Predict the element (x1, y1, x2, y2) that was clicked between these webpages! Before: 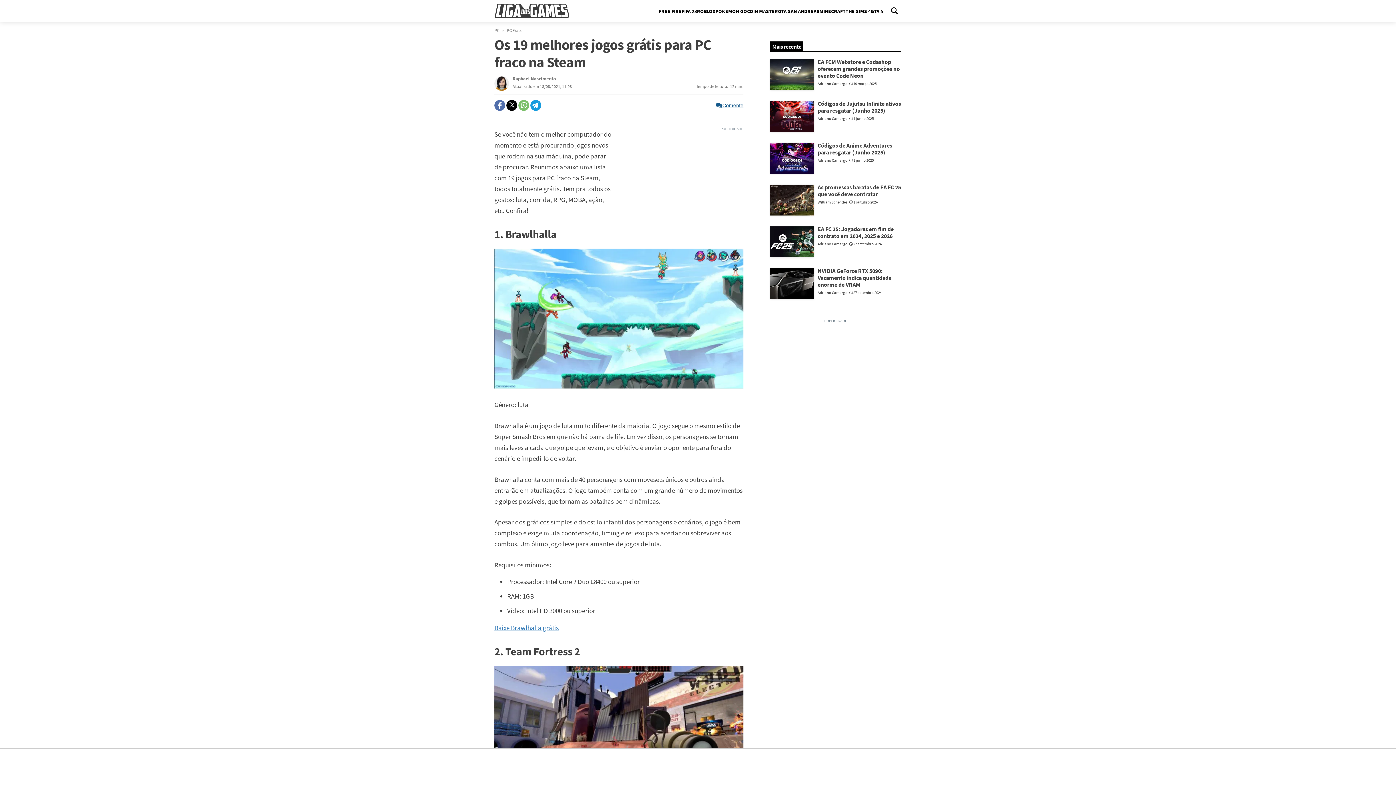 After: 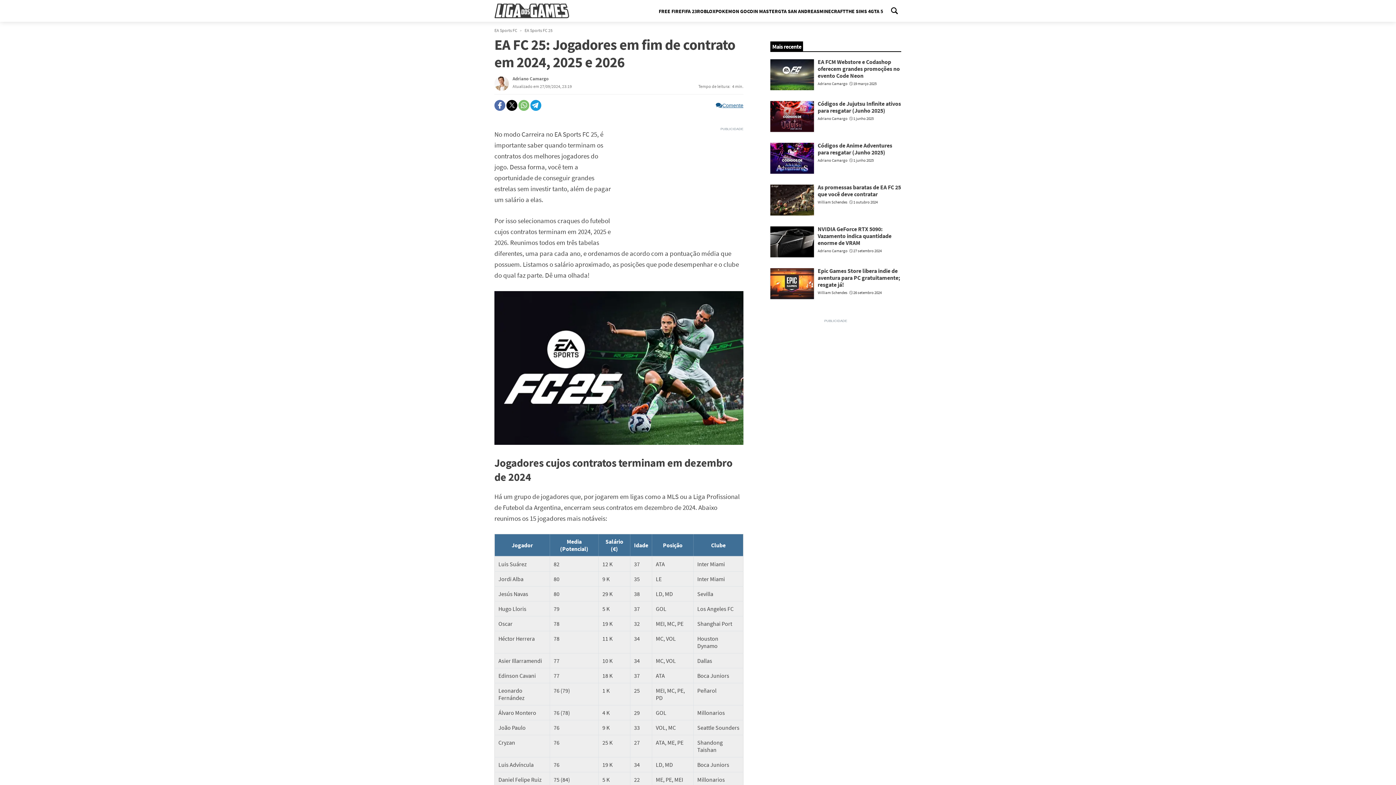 Action: bbox: (766, 226, 905, 257) label: EA FC 25: Jogadores em fim de contrato em 2024, 2025 e 2026
Adriano Camargo
 27 setembro 2024